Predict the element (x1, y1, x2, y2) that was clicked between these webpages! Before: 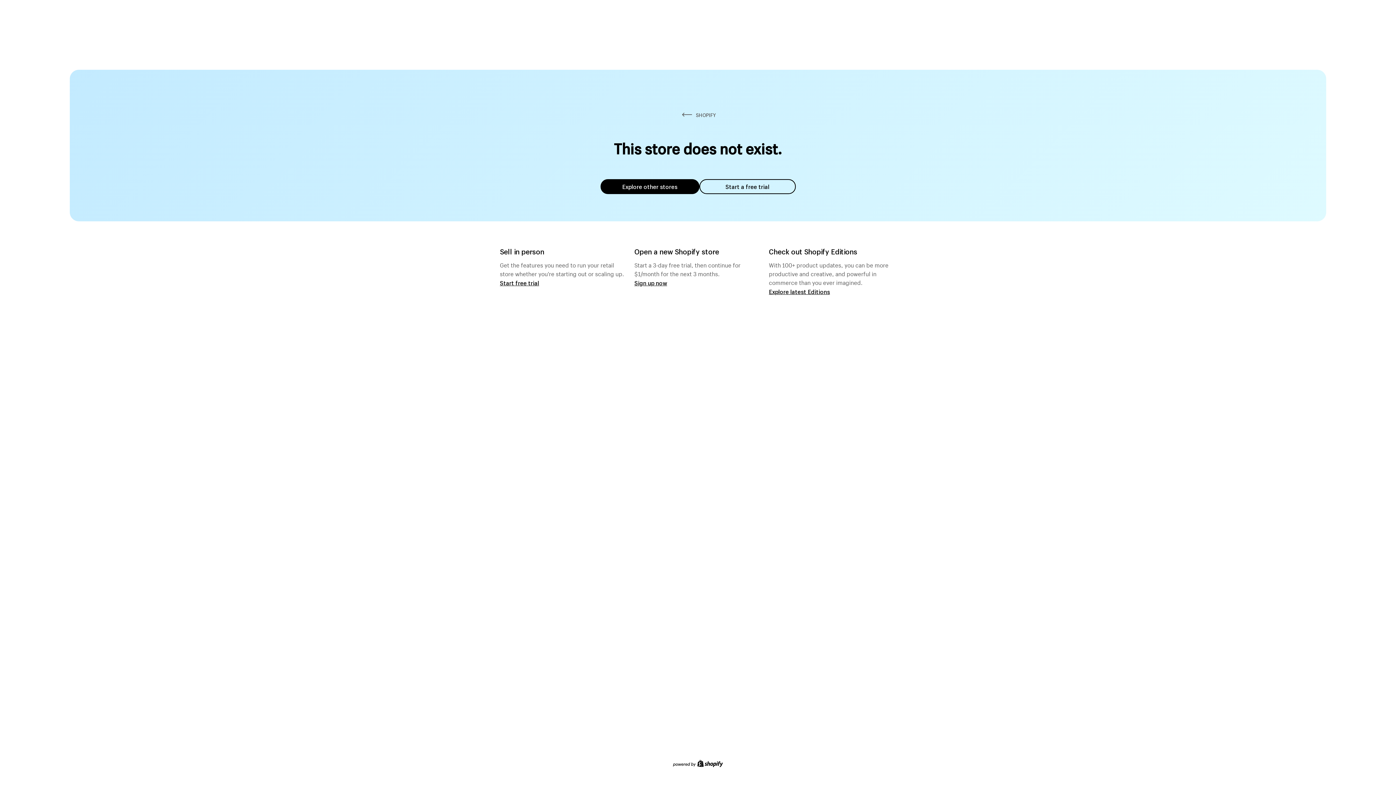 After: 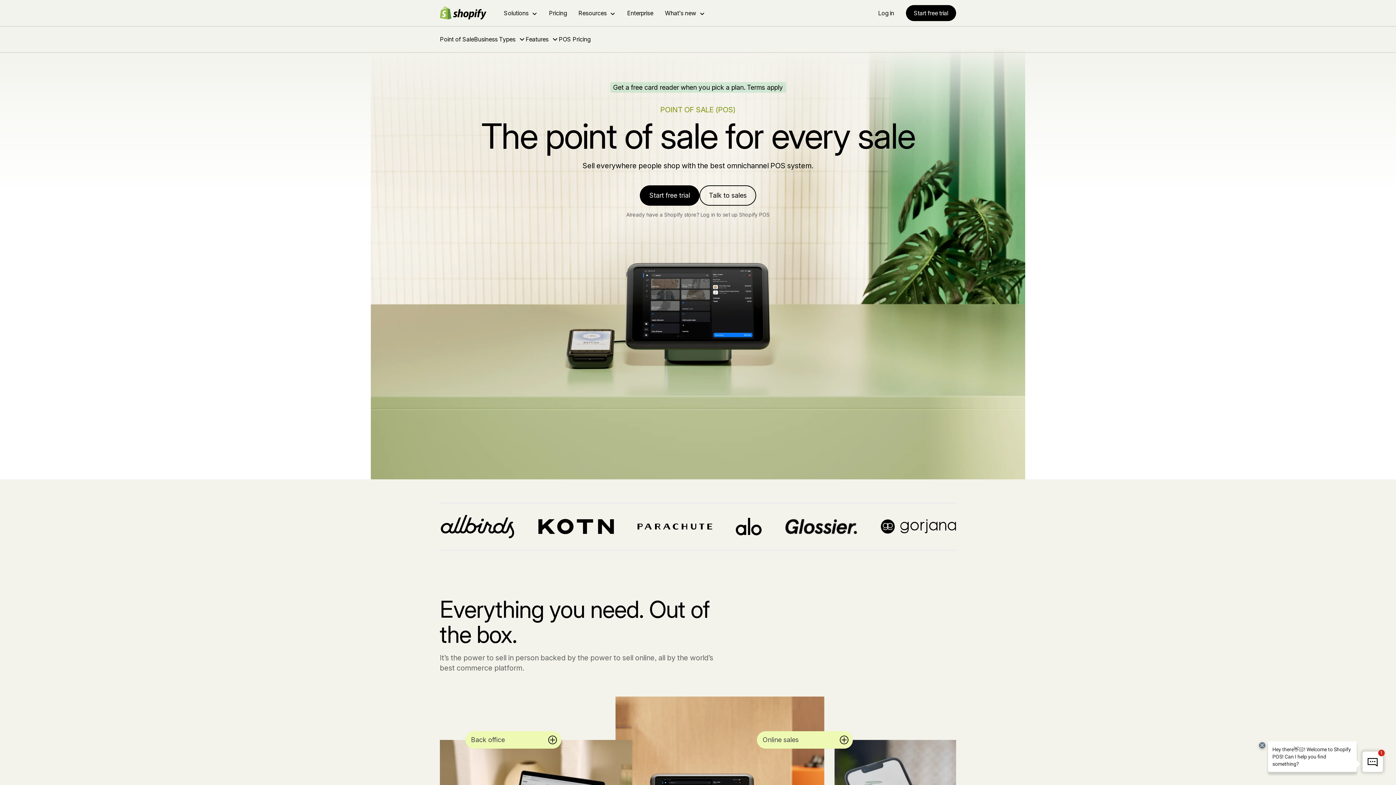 Action: label: Start free trial bbox: (500, 279, 539, 286)